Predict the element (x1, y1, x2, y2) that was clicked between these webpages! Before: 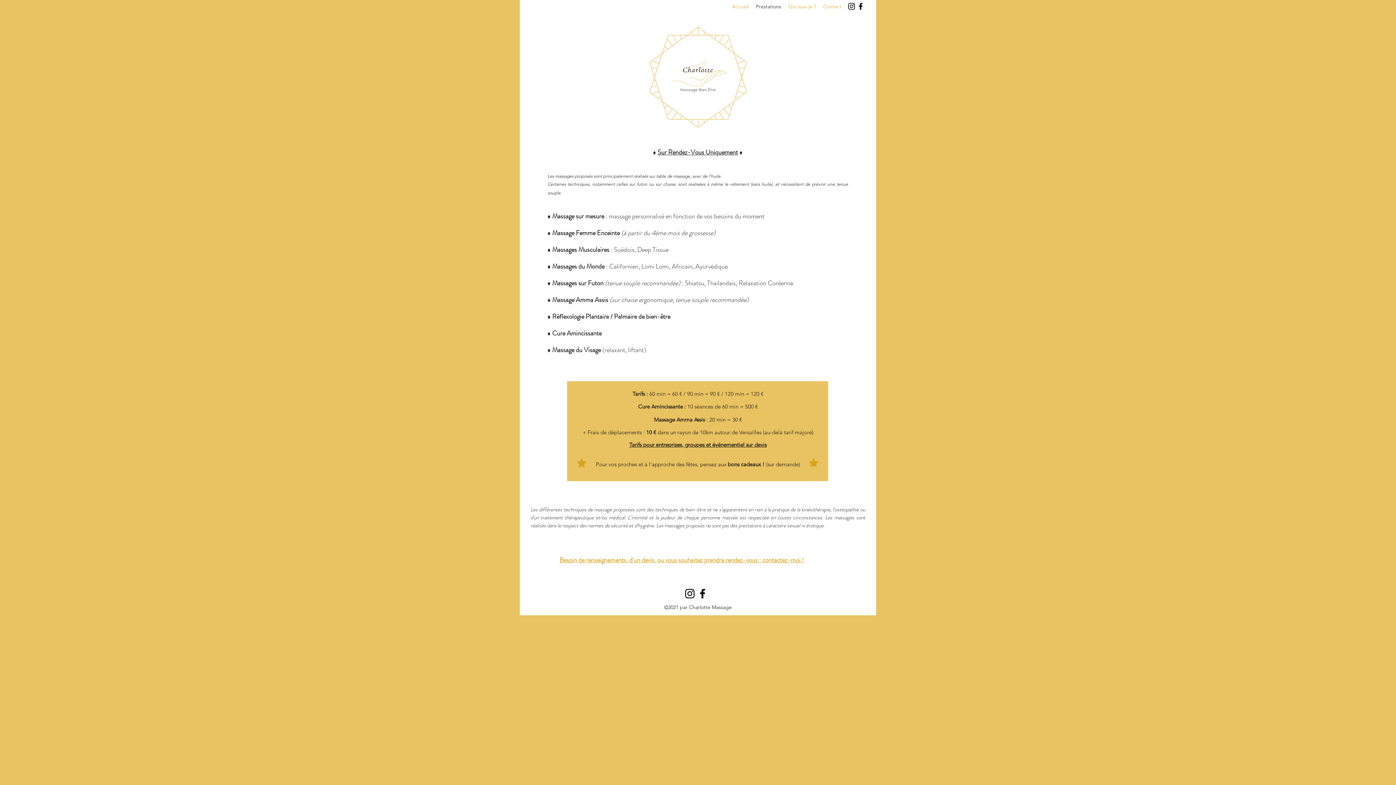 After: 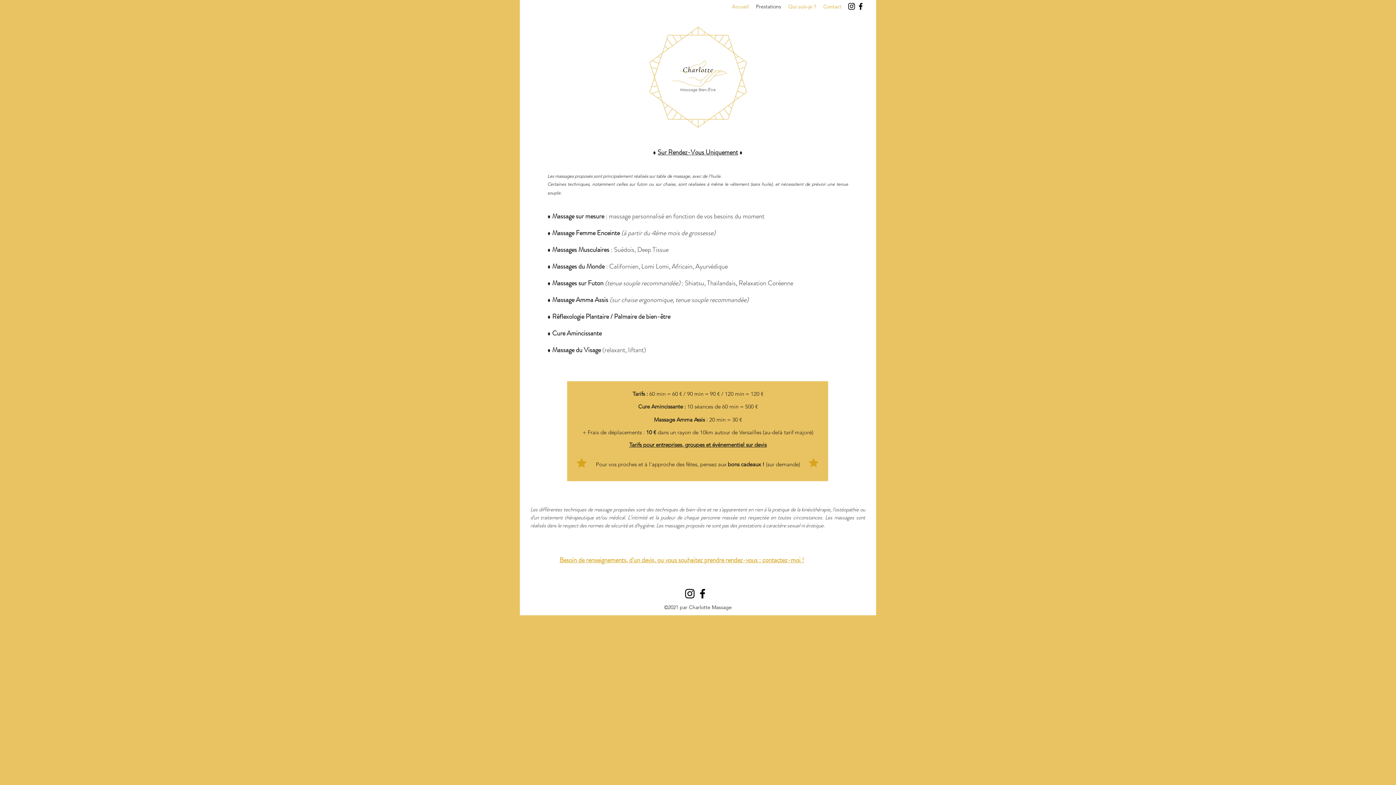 Action: bbox: (683, 587, 696, 600) label: Instagram